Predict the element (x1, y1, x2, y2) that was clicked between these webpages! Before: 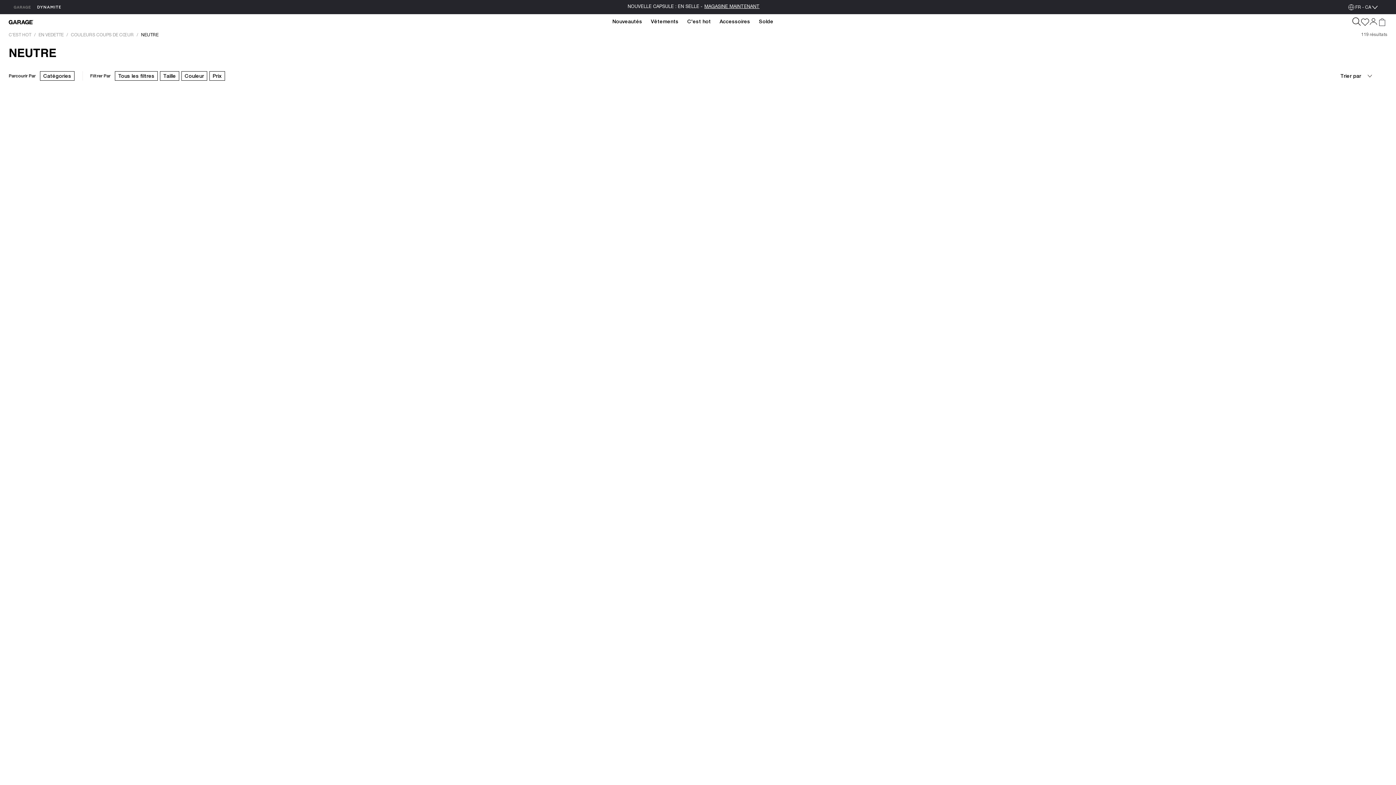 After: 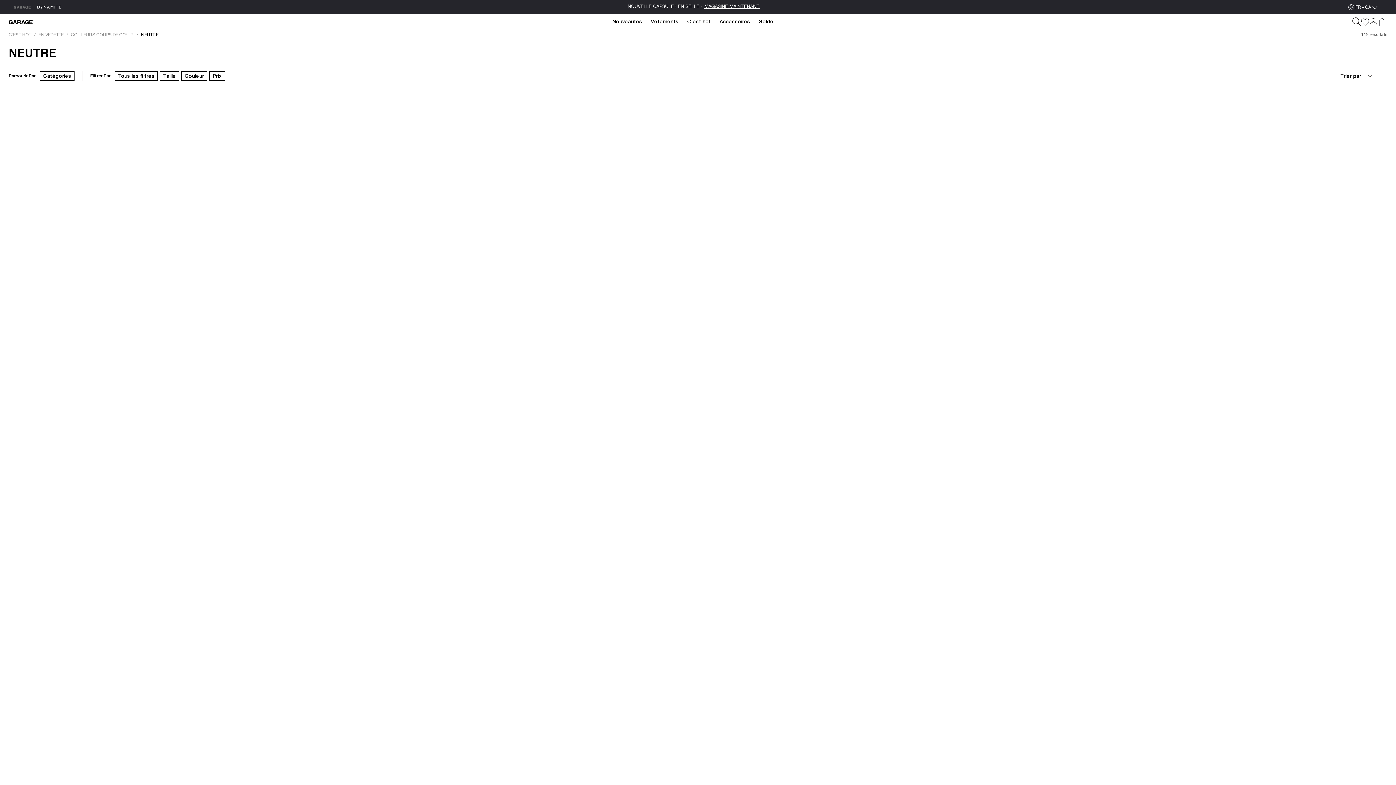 Action: bbox: (141, 32, 161, 37) label: Neutre